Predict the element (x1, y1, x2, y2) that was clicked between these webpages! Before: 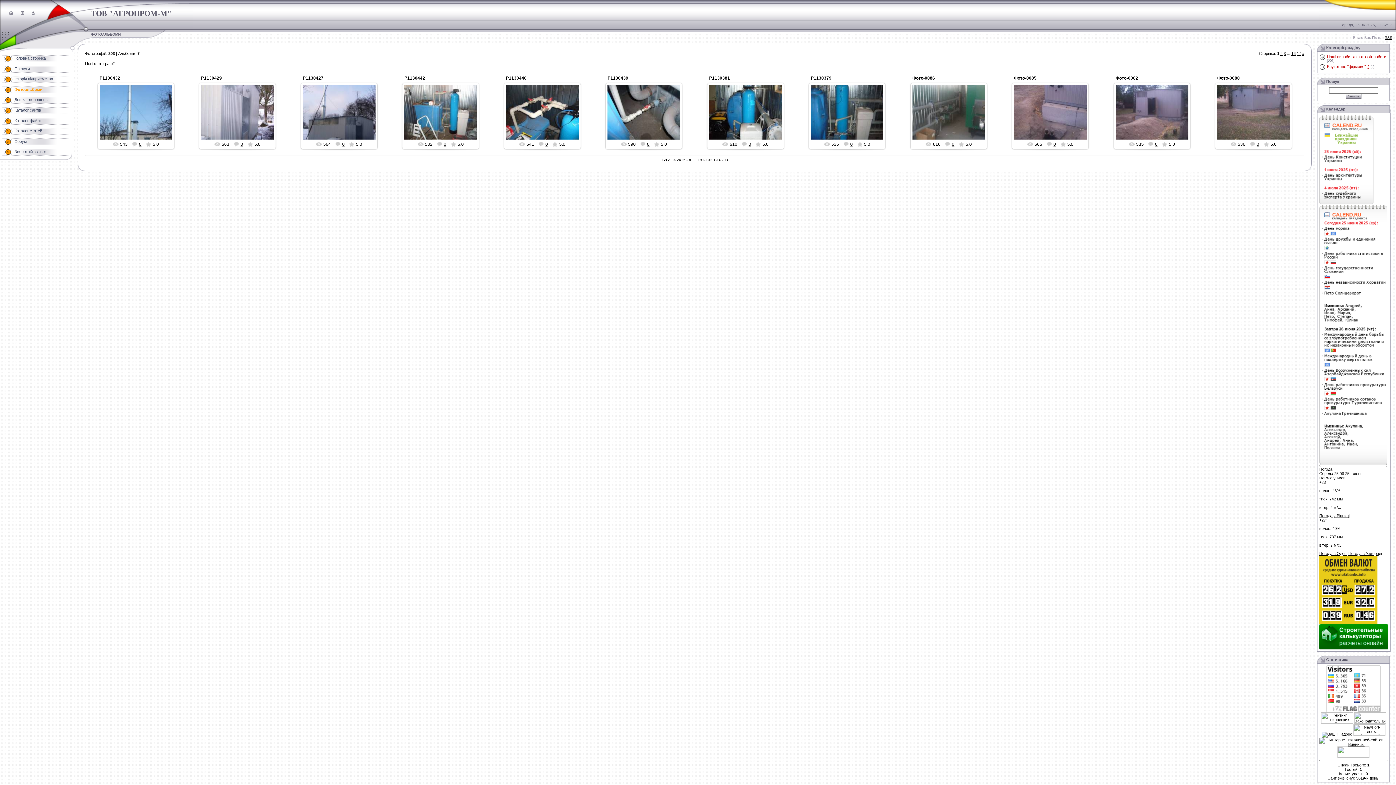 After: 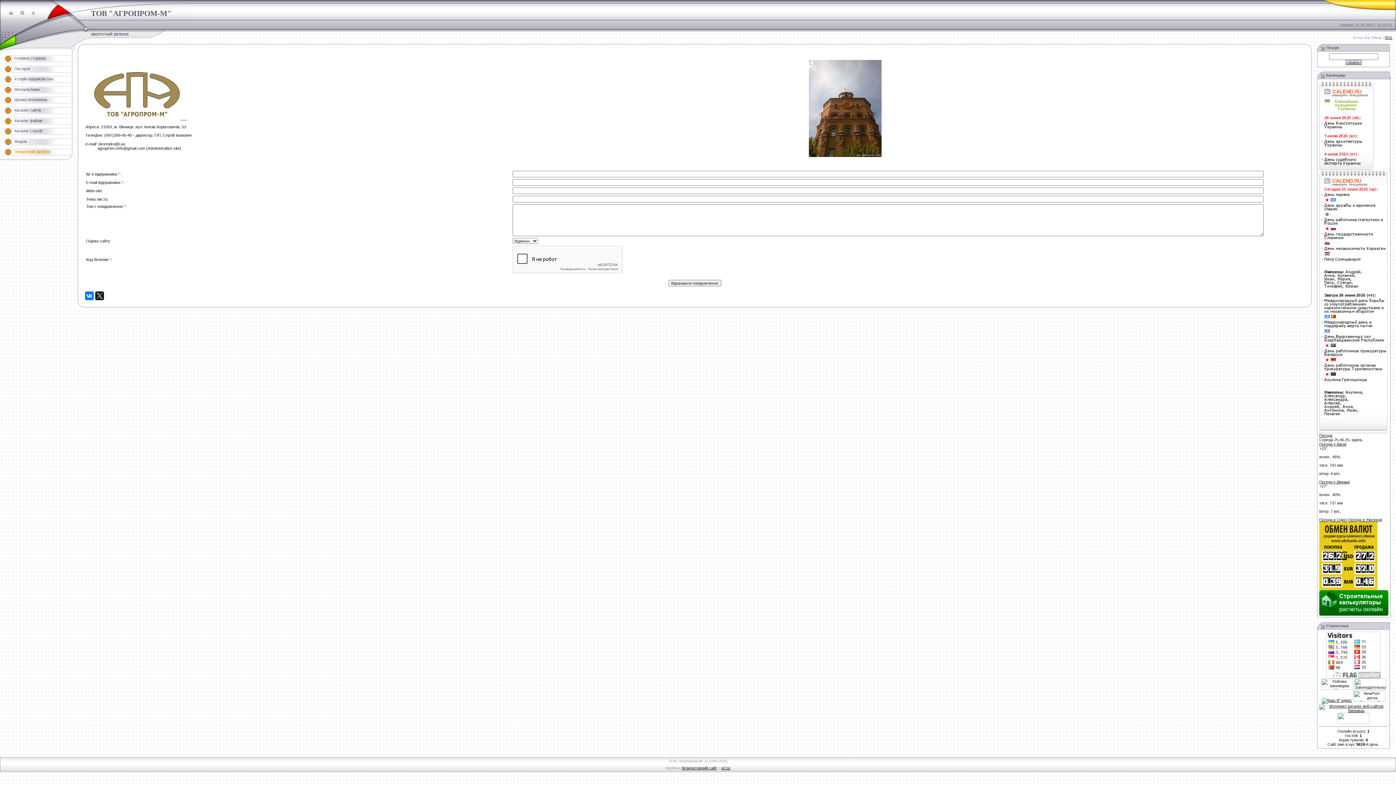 Action: label: Зворотній зв'язок bbox: (14, 149, 46, 153)